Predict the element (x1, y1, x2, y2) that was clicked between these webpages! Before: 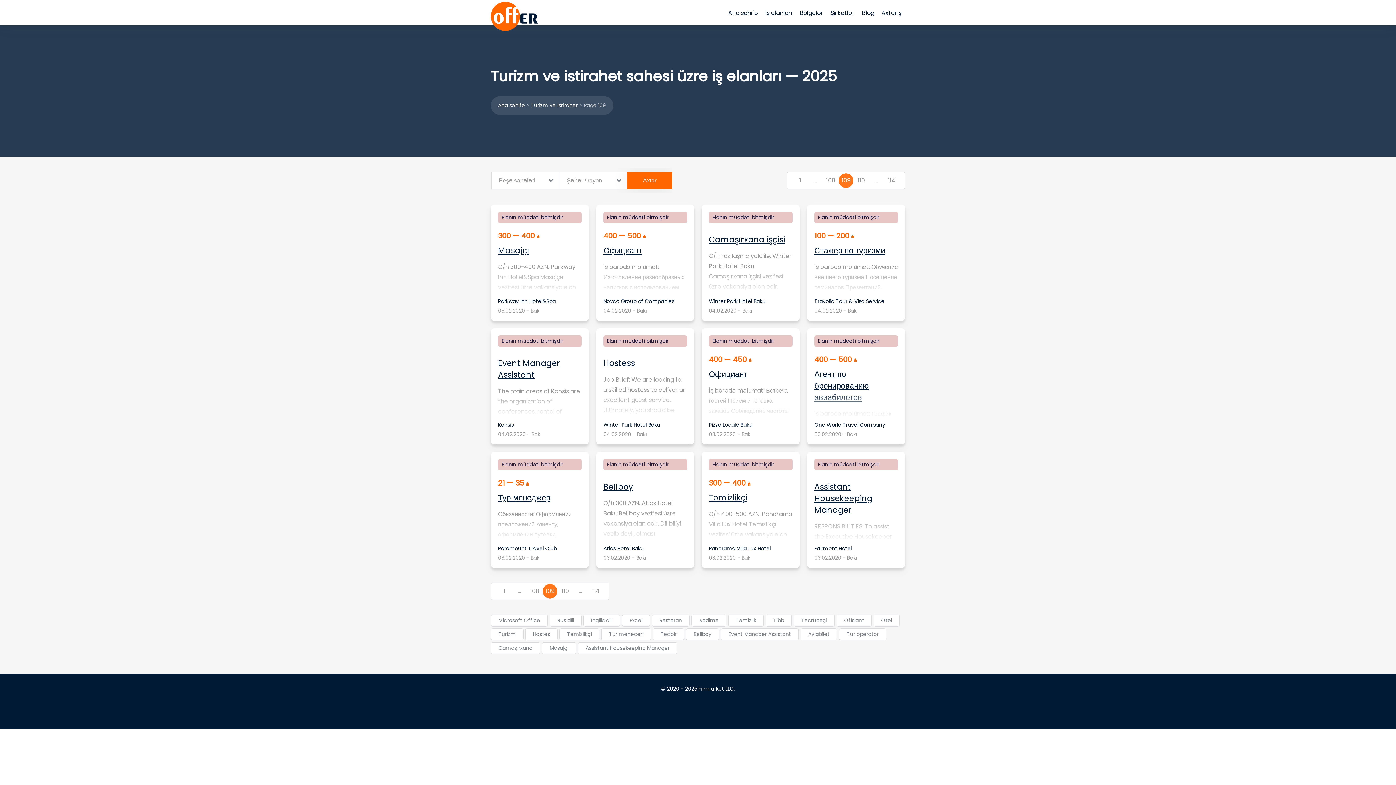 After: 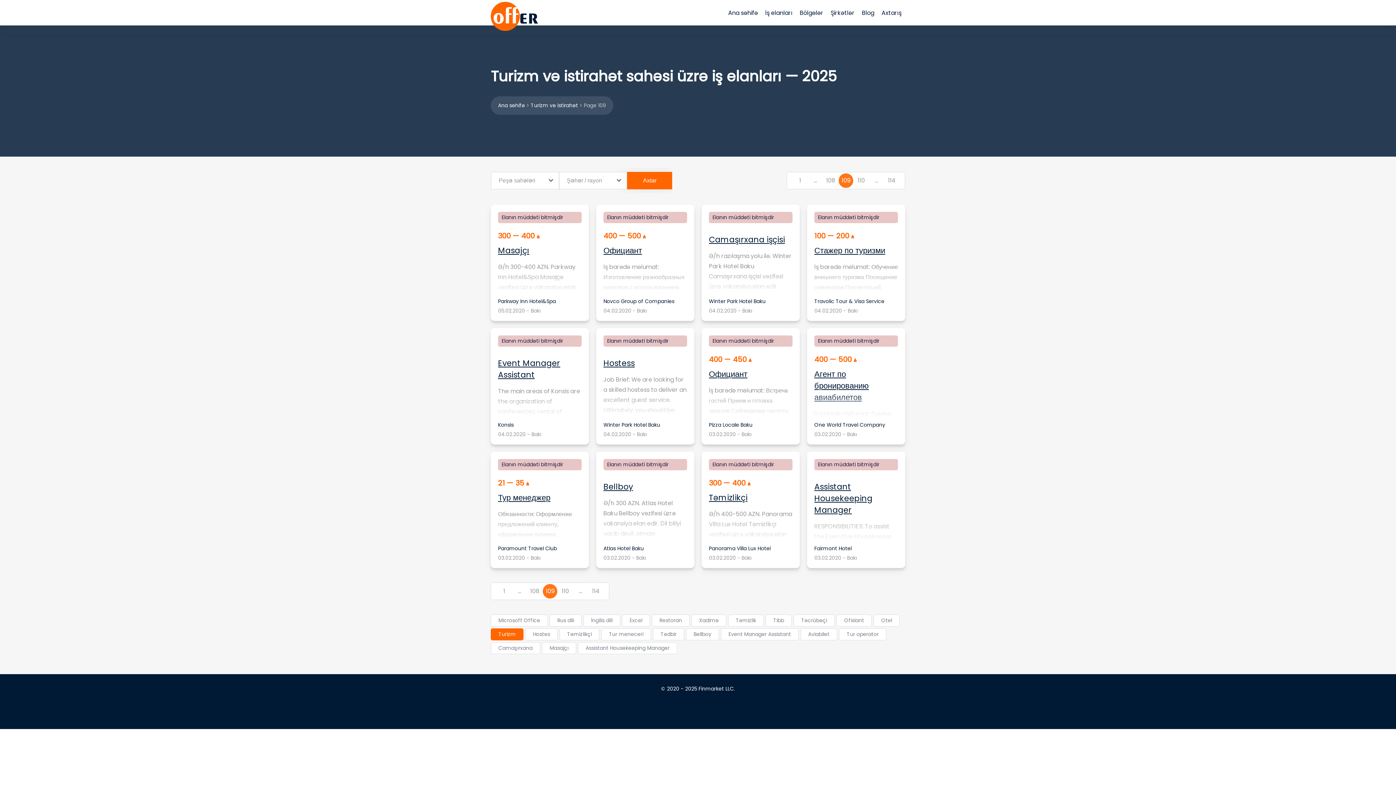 Action: bbox: (490, 628, 523, 640) label: Turizm